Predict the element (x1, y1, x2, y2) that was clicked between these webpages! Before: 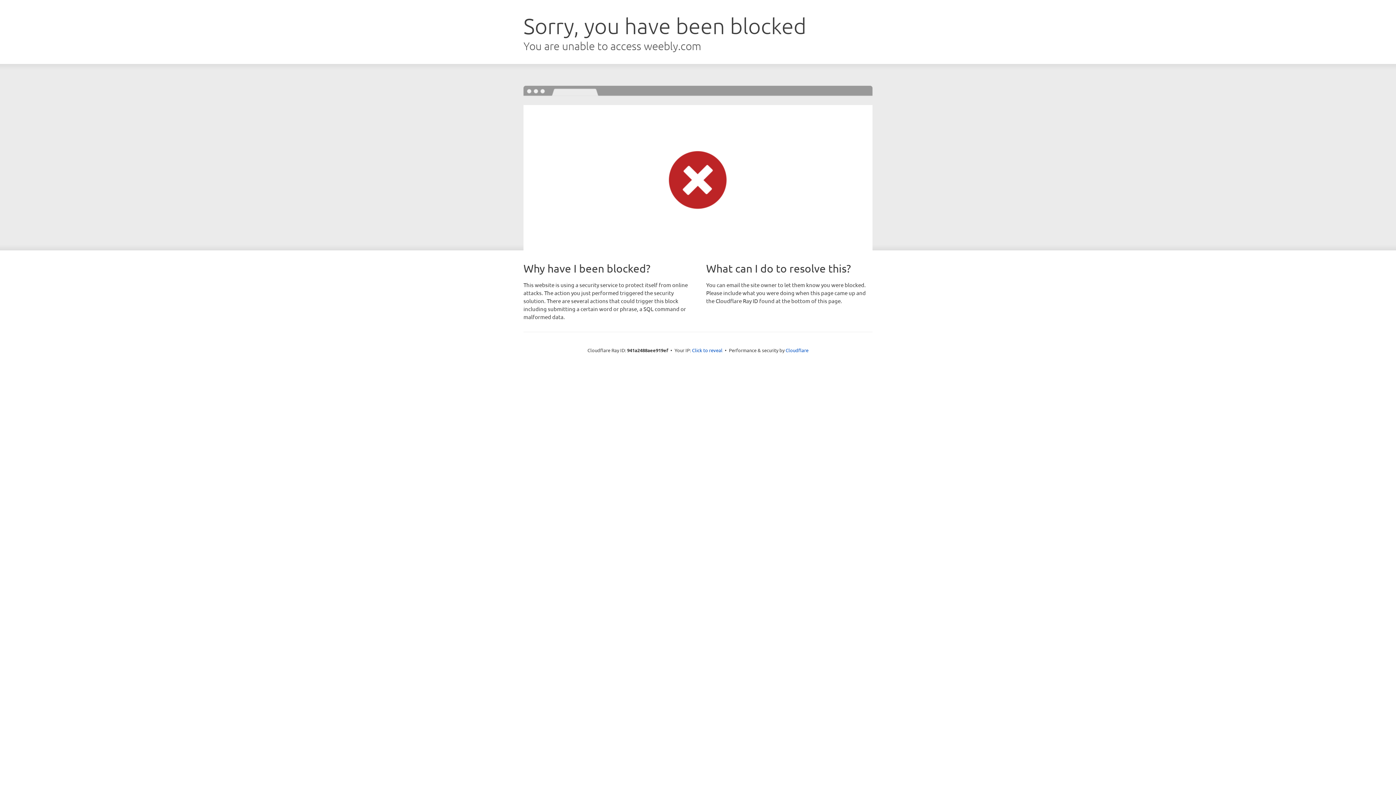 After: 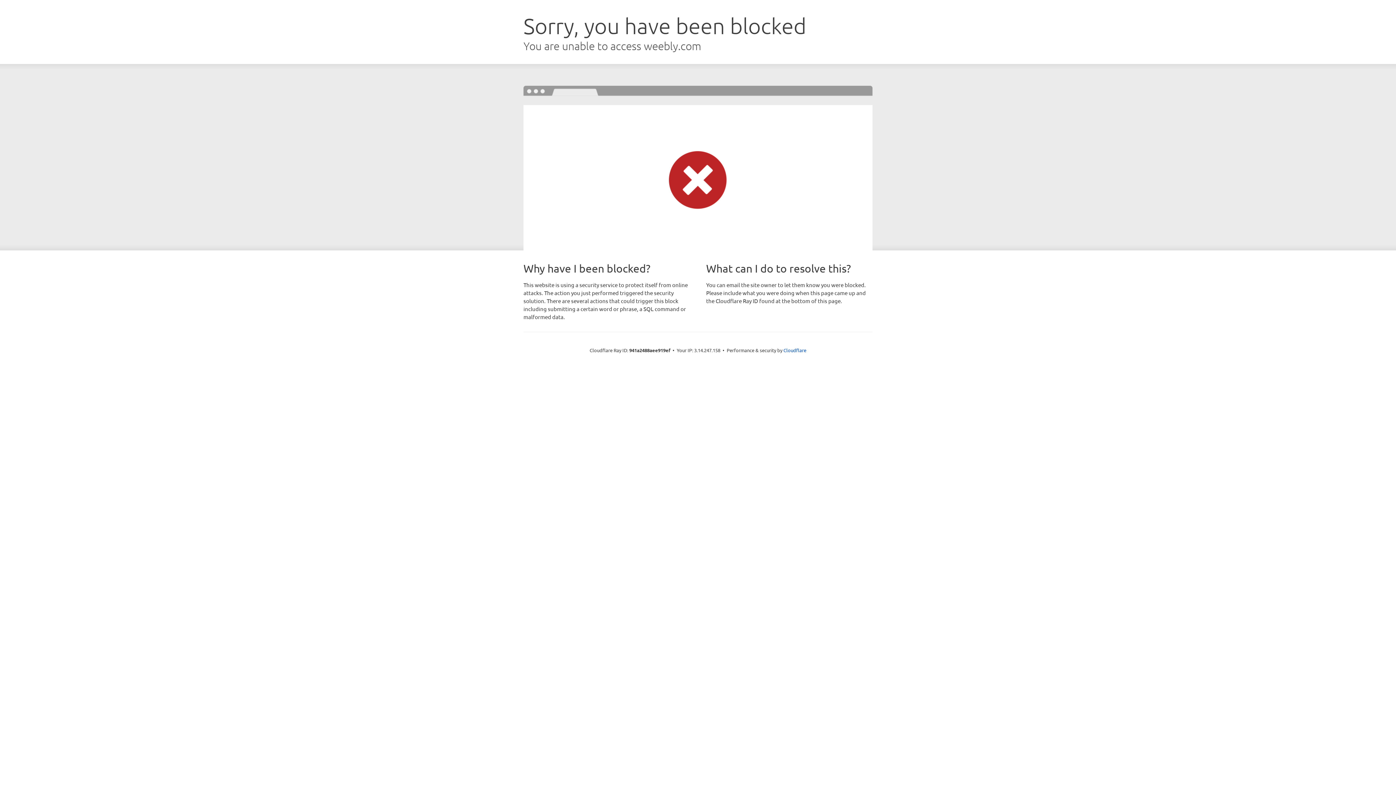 Action: label: Click to reveal bbox: (692, 346, 722, 353)